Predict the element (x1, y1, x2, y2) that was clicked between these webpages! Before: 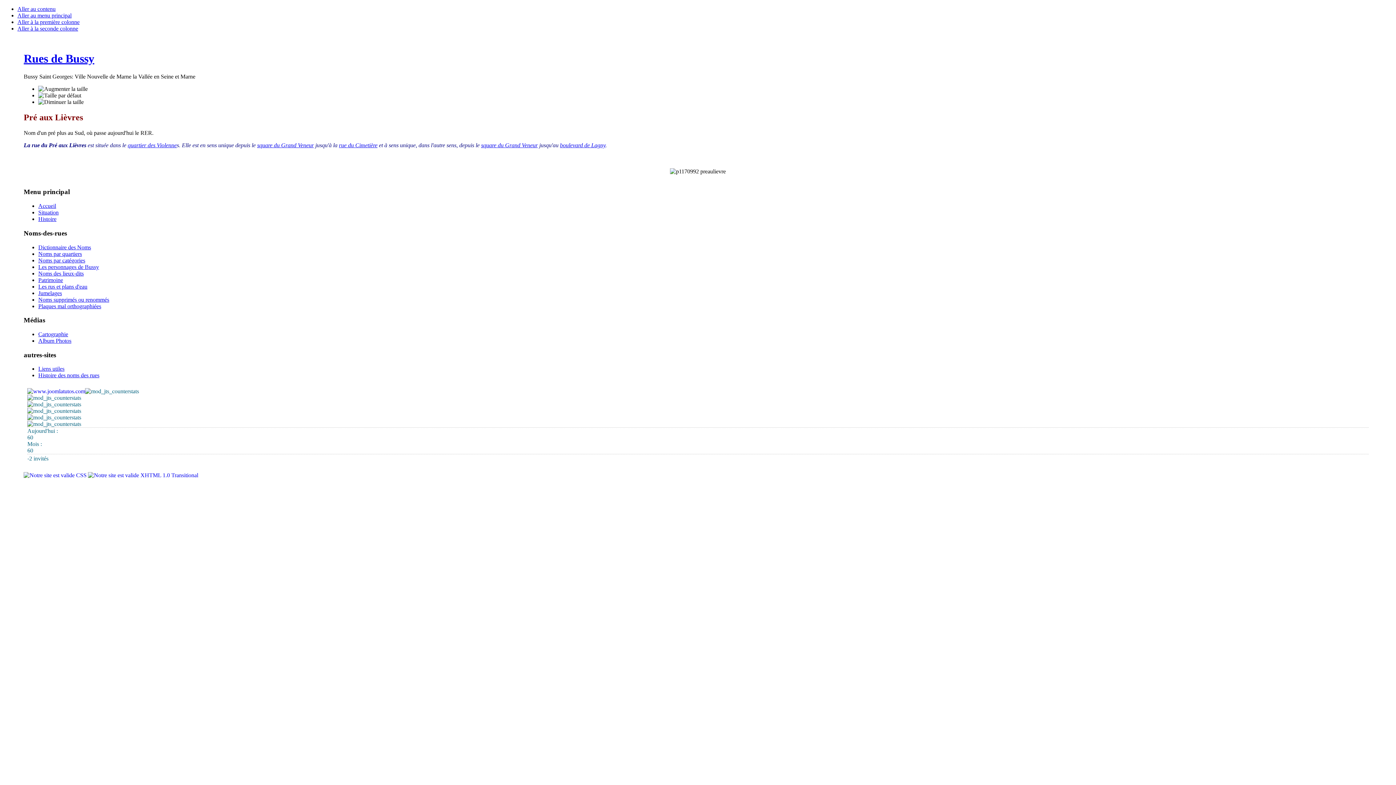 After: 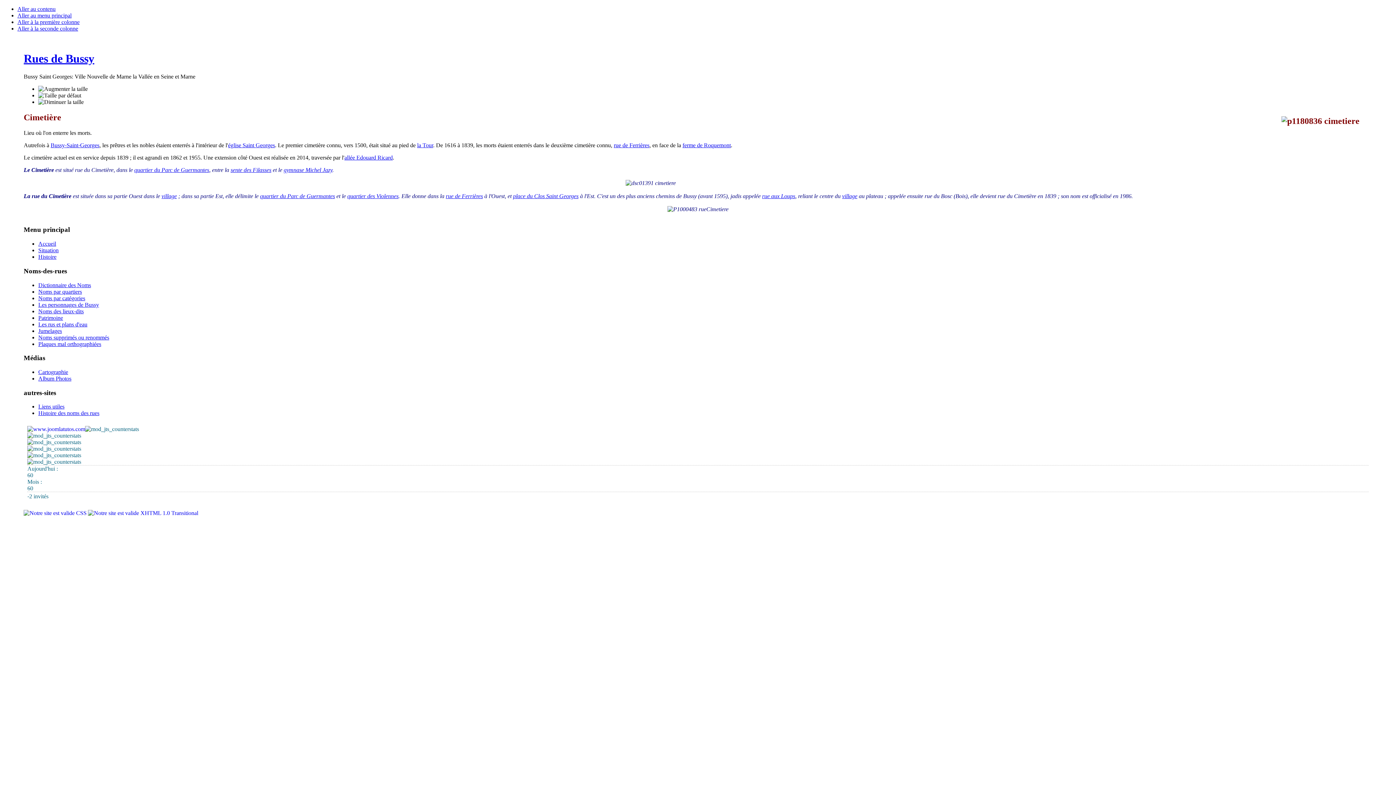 Action: bbox: (339, 142, 377, 148) label: rue du Cimetière